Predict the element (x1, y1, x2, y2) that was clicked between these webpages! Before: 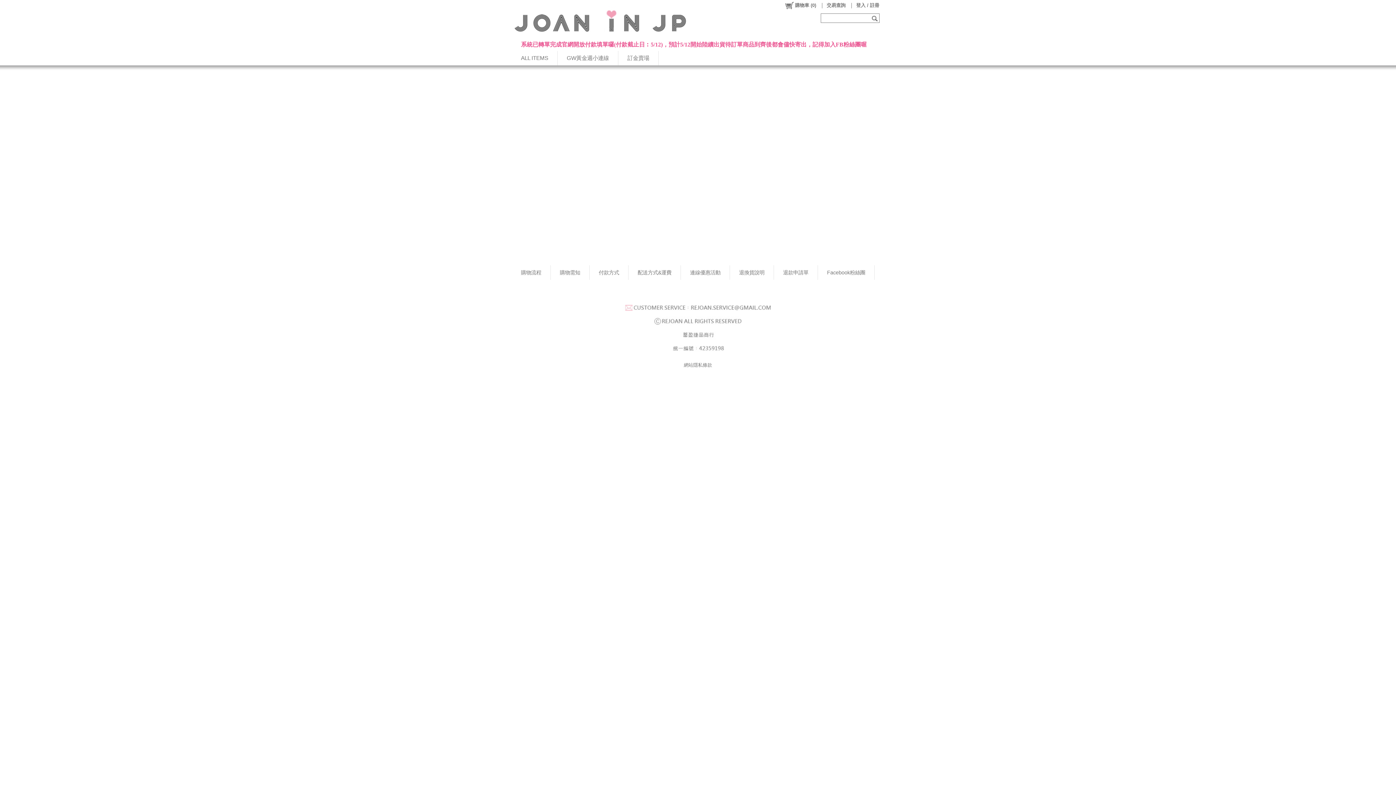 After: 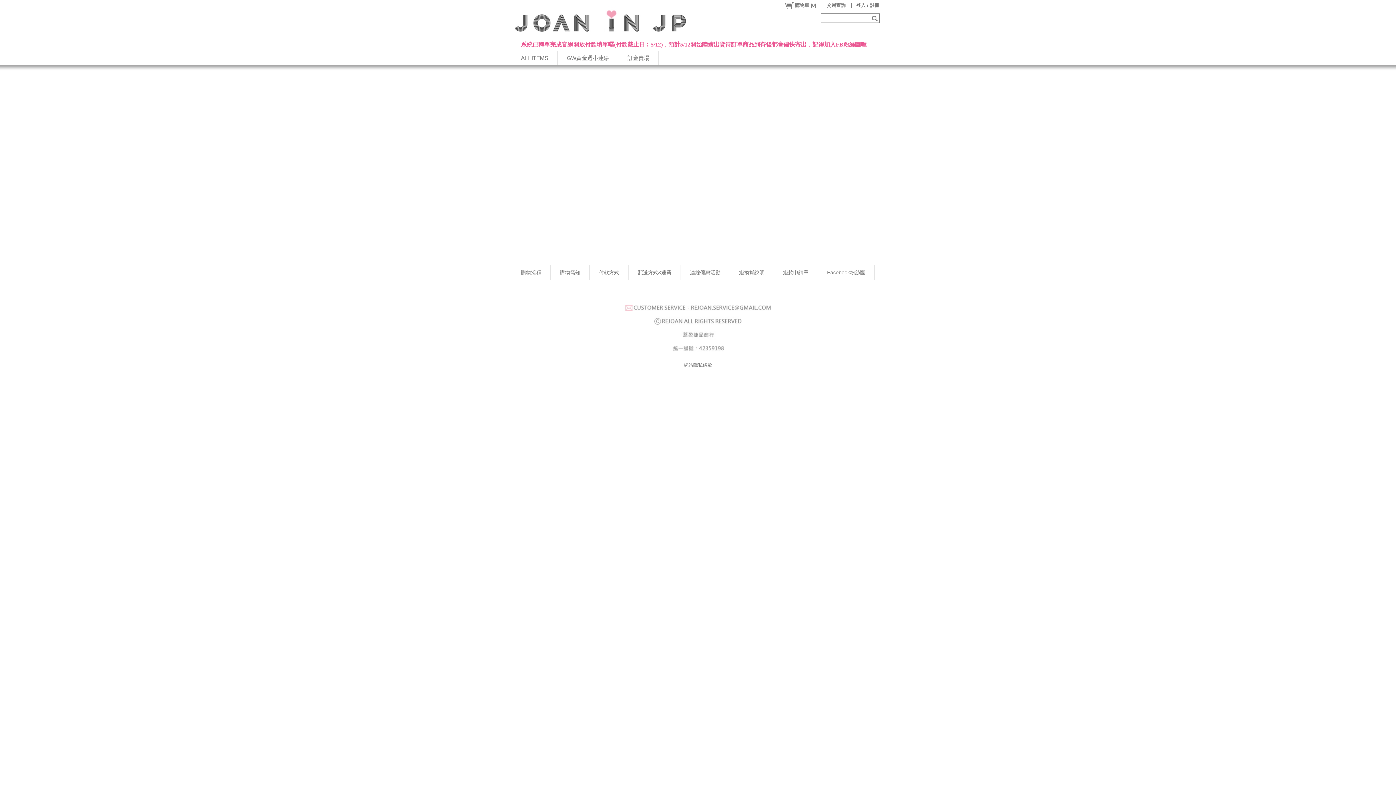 Action: bbox: (818, 265, 874, 280) label: Facebook粉絲團